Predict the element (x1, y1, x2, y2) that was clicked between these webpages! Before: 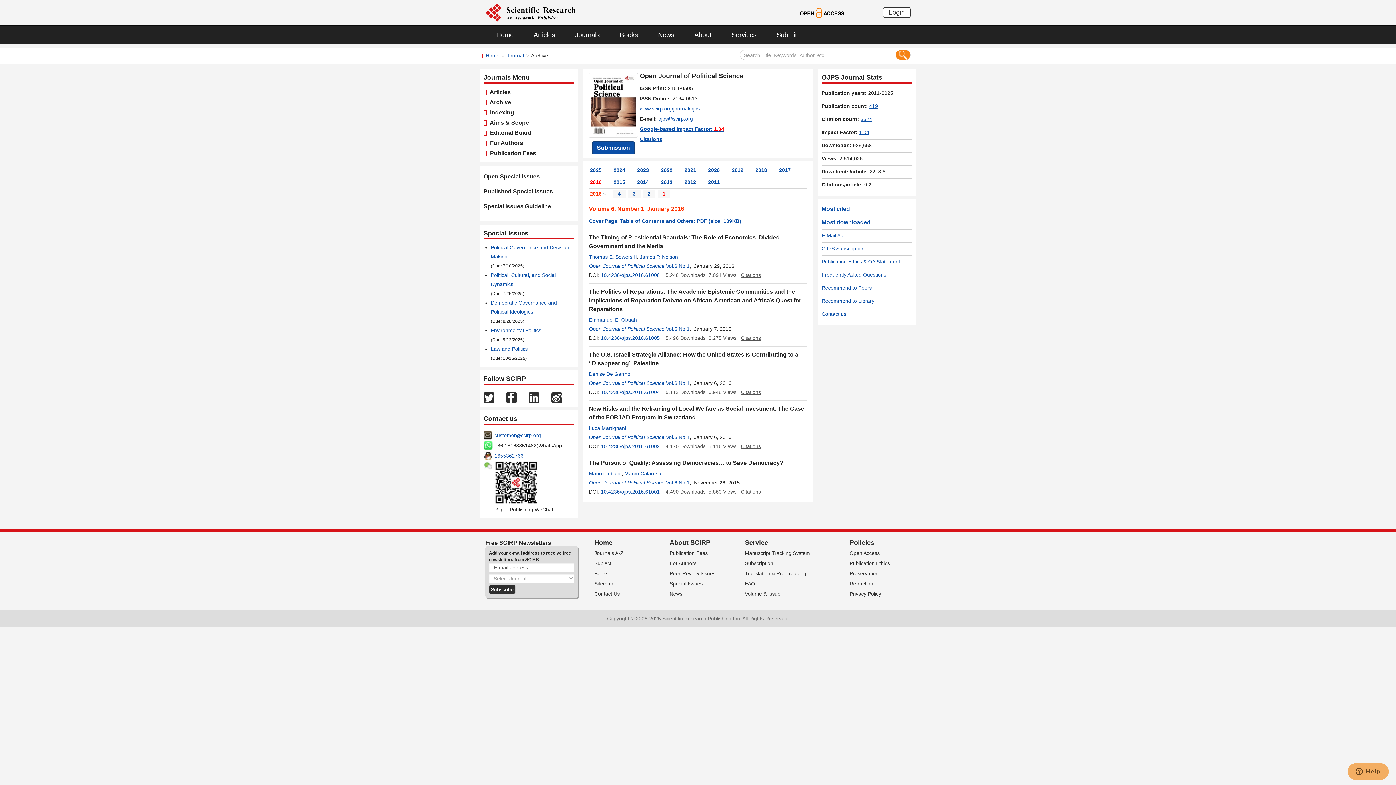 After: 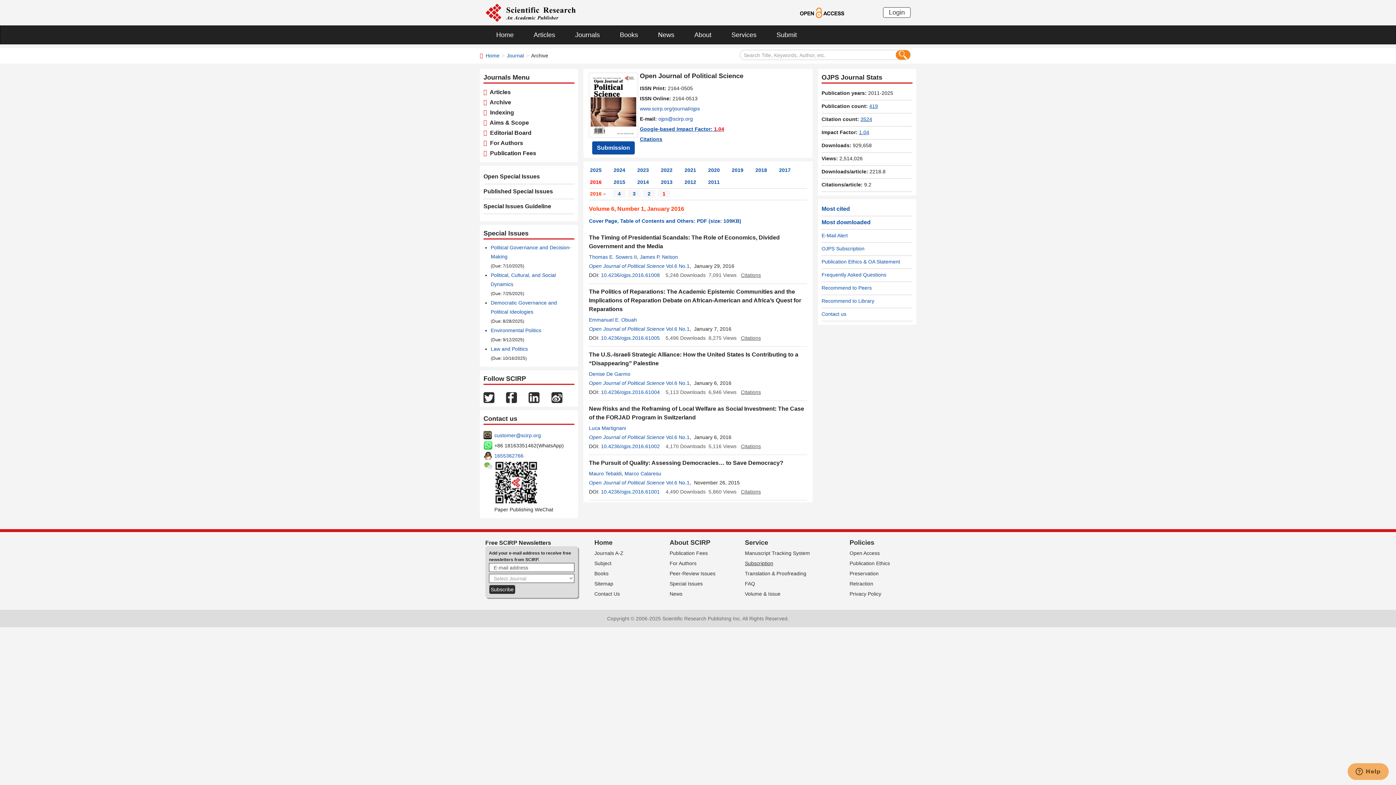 Action: label: Subscription bbox: (745, 560, 773, 566)